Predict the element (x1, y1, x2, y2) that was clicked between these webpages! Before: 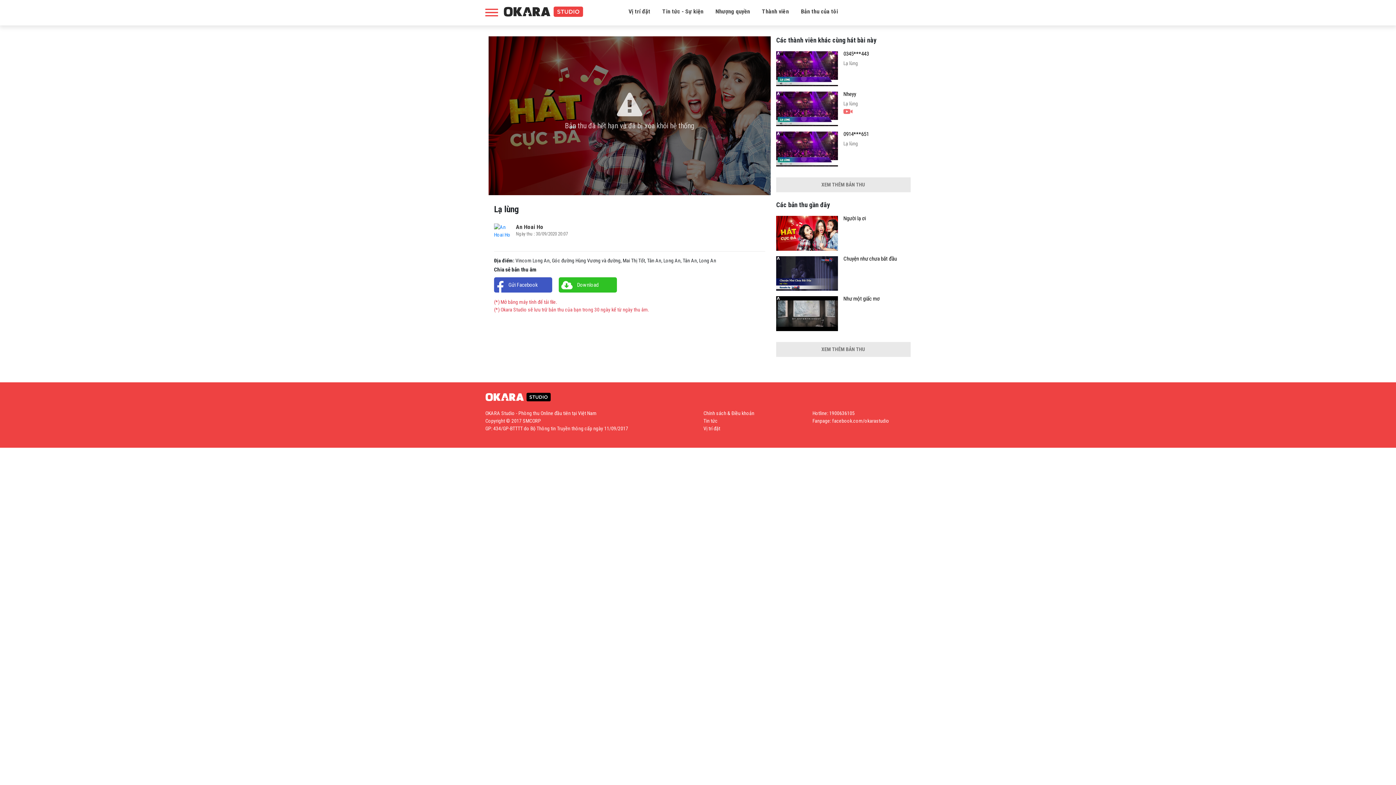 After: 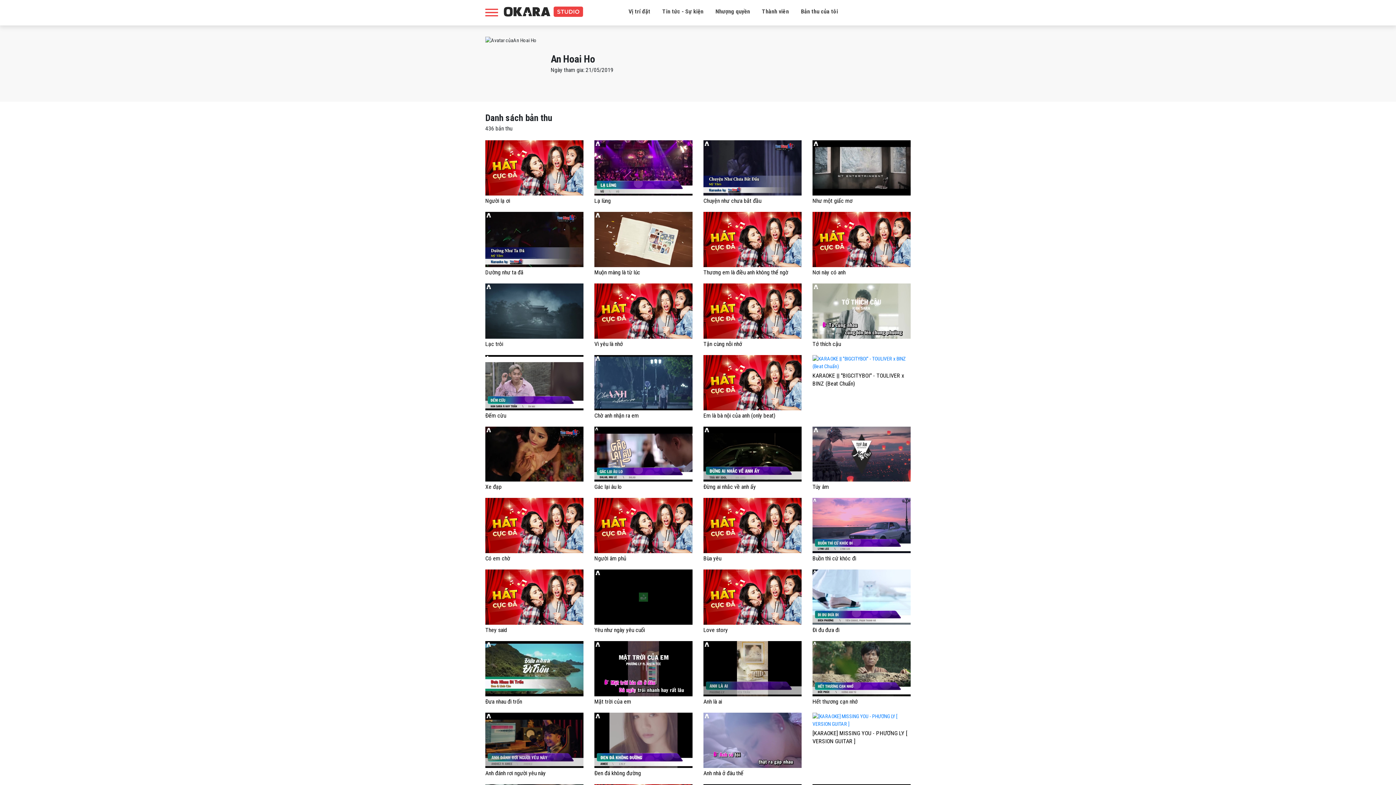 Action: label: An Hoai Ho bbox: (516, 223, 543, 230)